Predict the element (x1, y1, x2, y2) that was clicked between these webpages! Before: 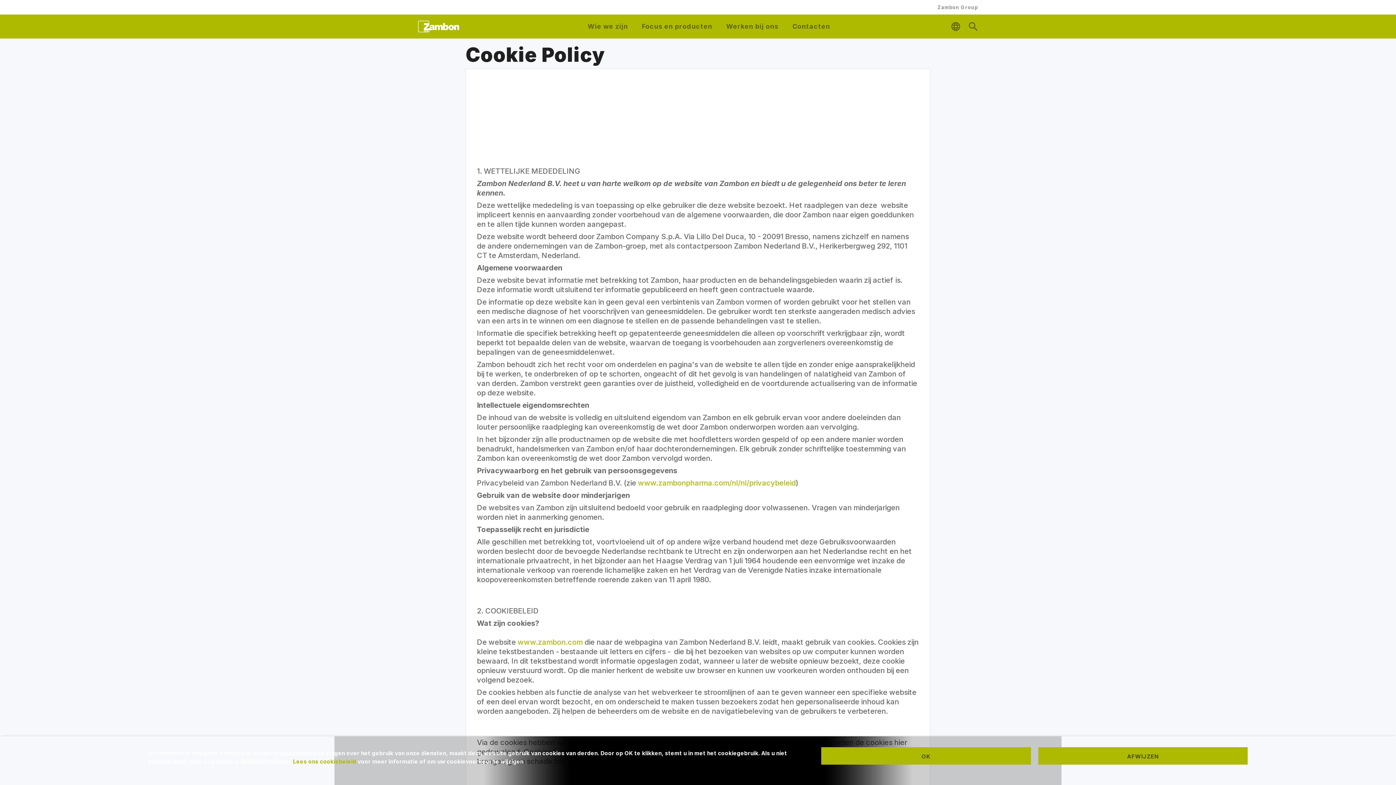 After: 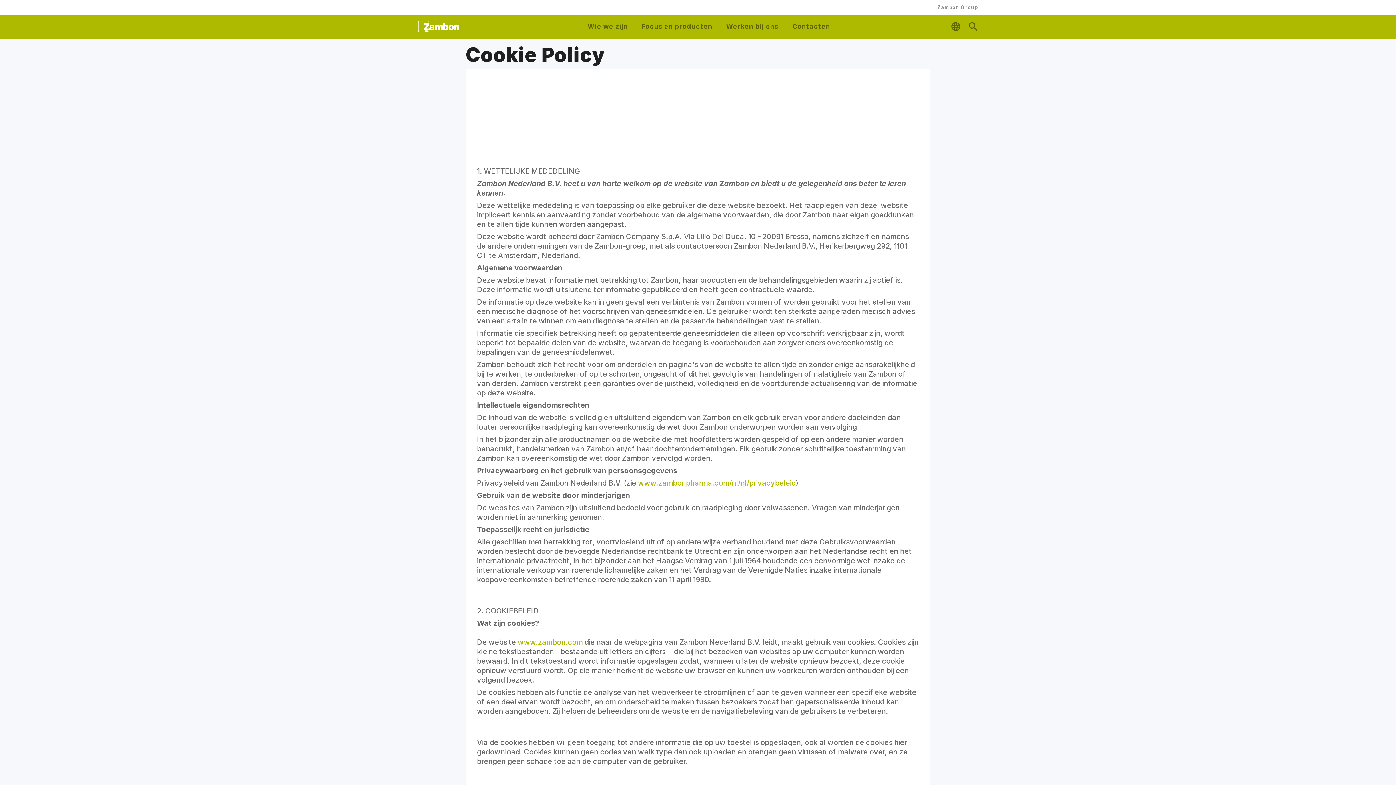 Action: bbox: (821, 747, 1031, 765) label: OK